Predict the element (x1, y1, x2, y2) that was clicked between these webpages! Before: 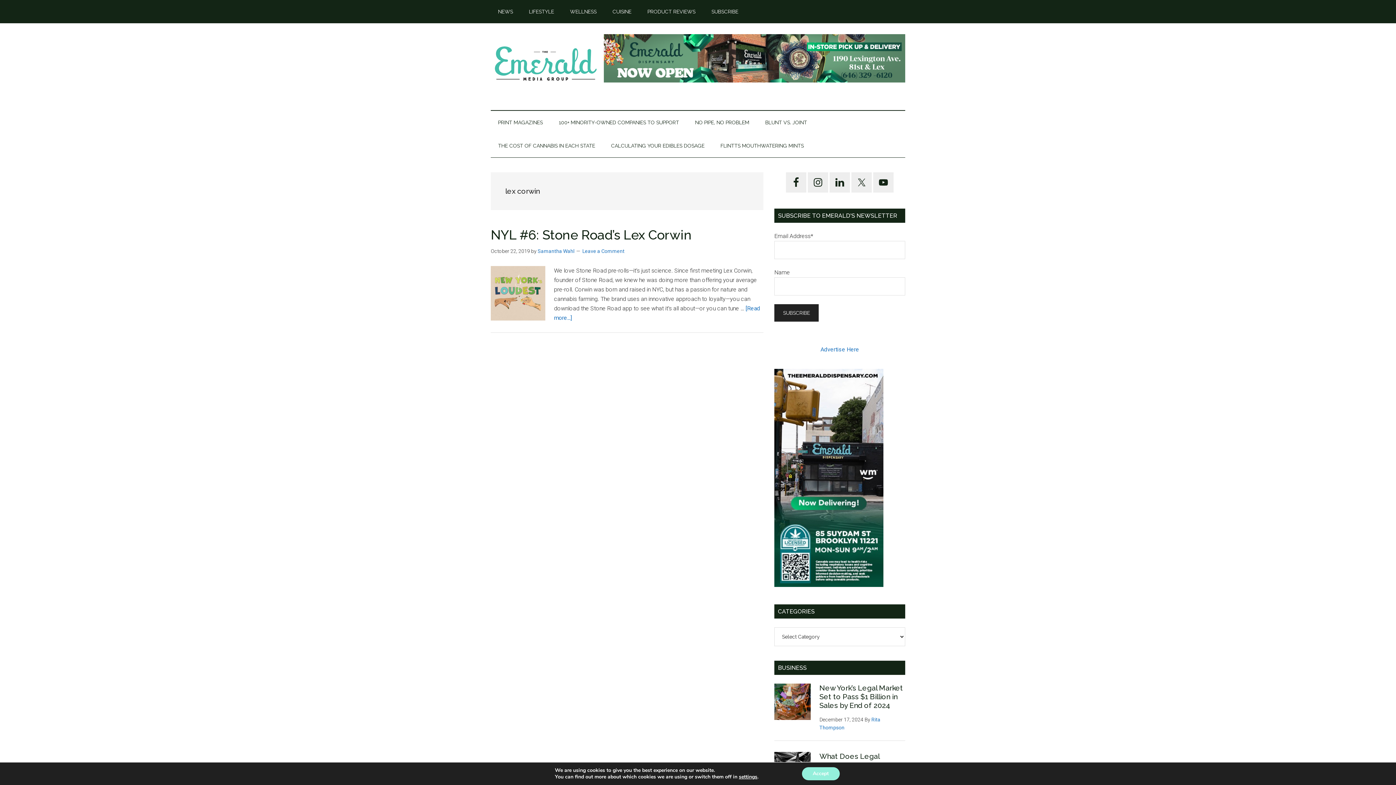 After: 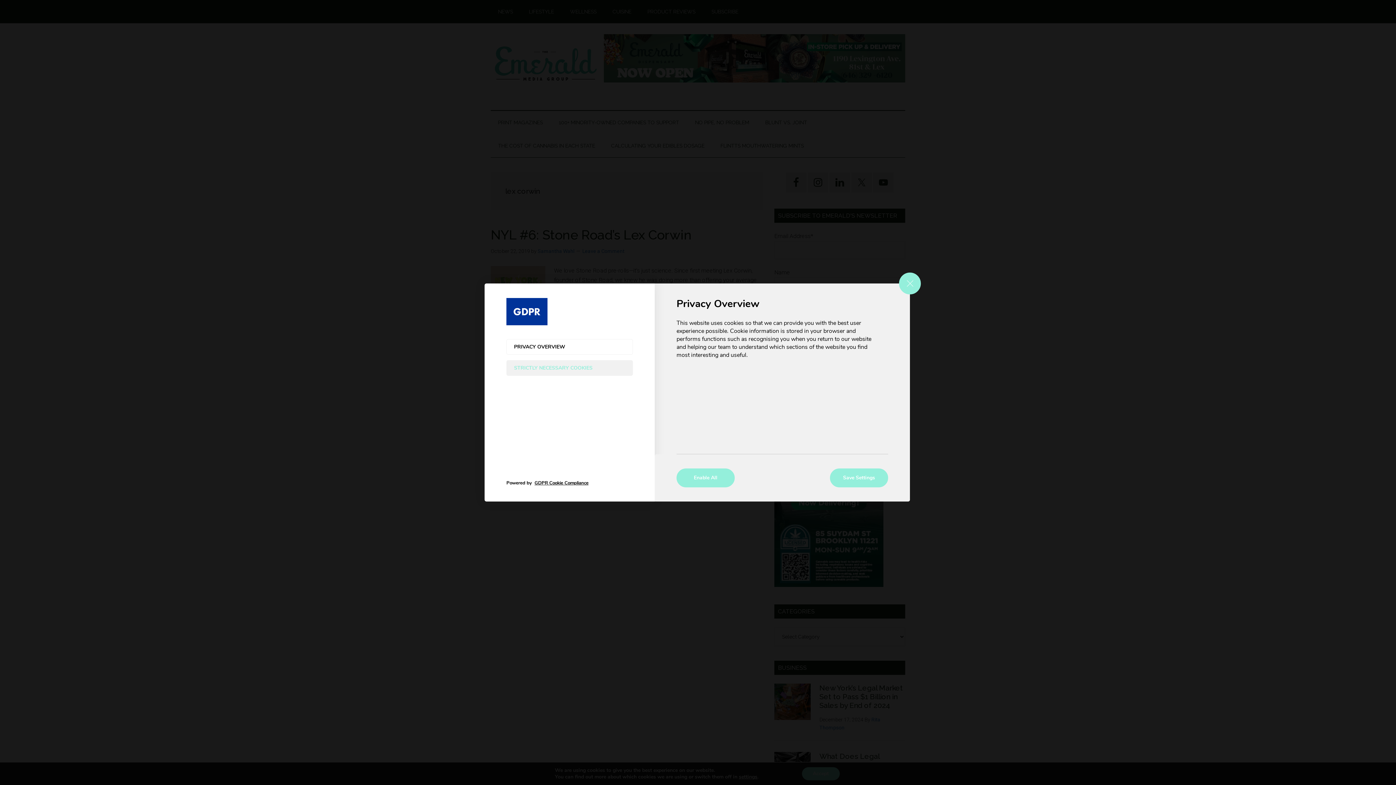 Action: label: settings bbox: (739, 774, 757, 780)